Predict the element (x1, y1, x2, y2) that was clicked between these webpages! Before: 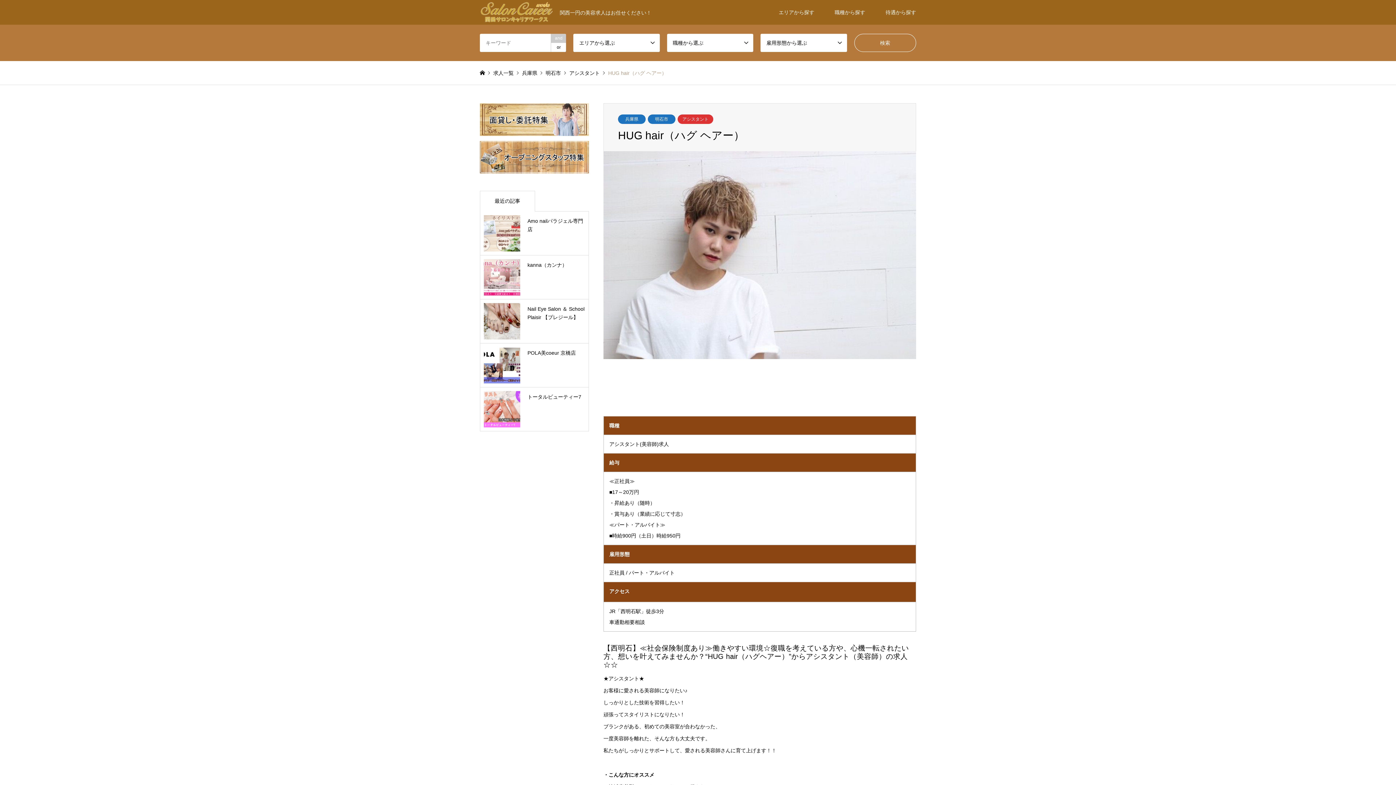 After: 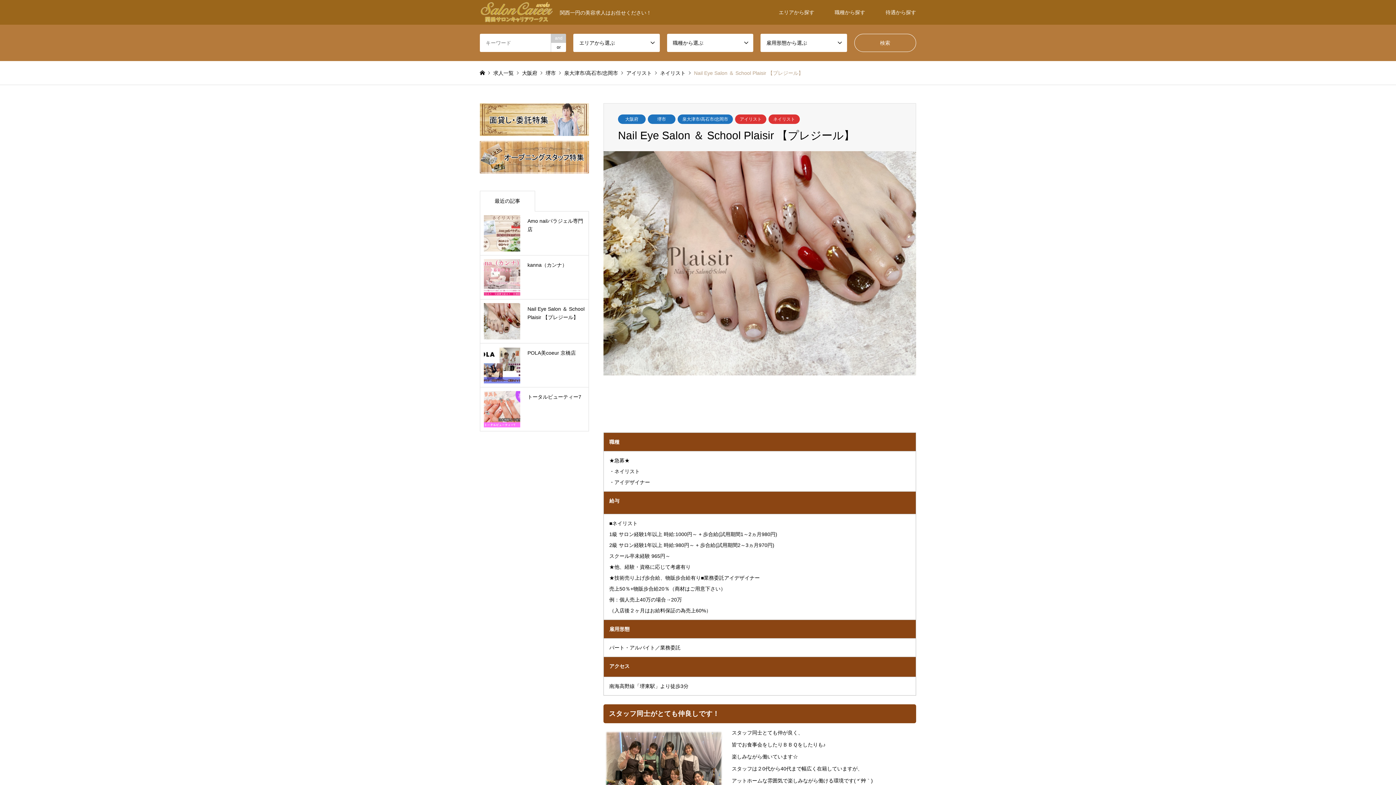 Action: bbox: (484, 303, 585, 339) label: Nail Eye Salon ＆ School Plaisir 【プレジール】